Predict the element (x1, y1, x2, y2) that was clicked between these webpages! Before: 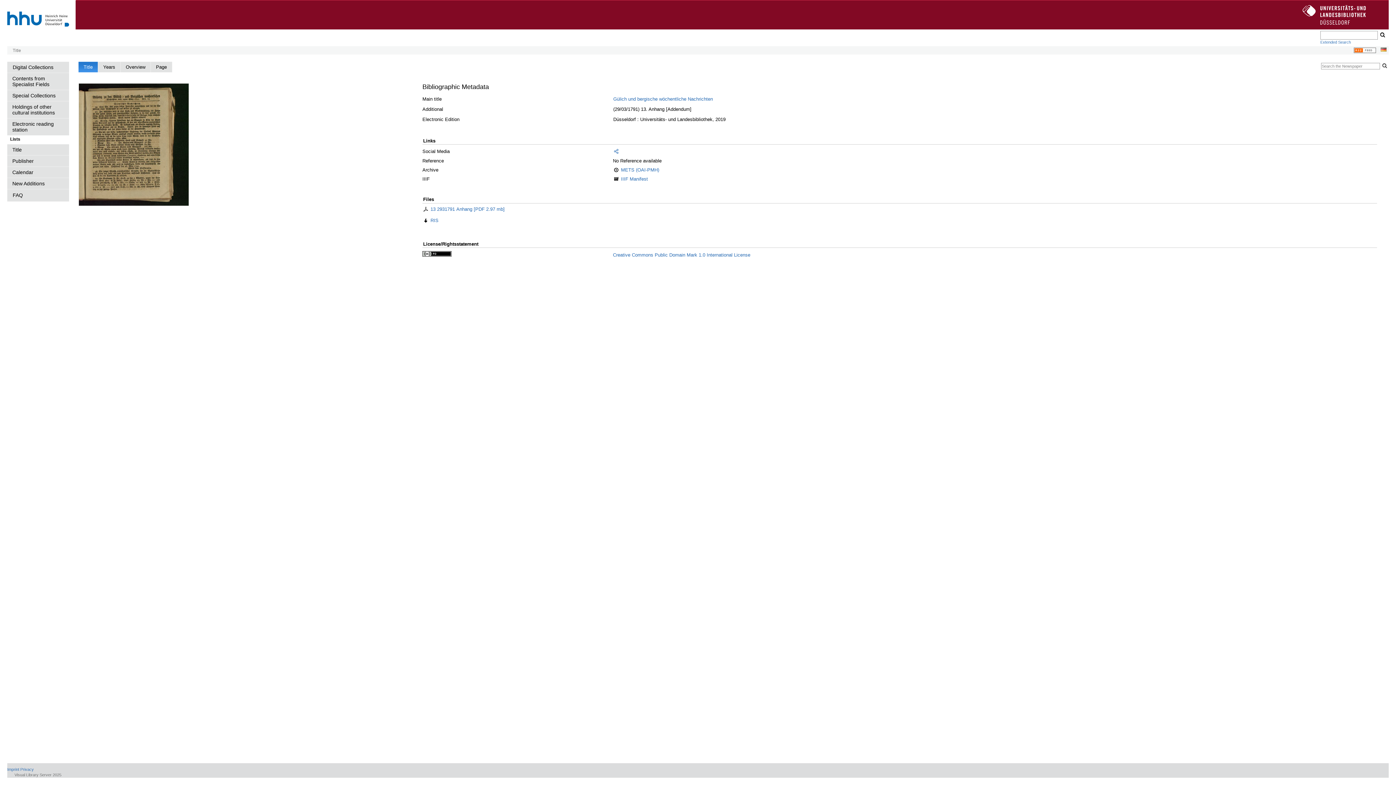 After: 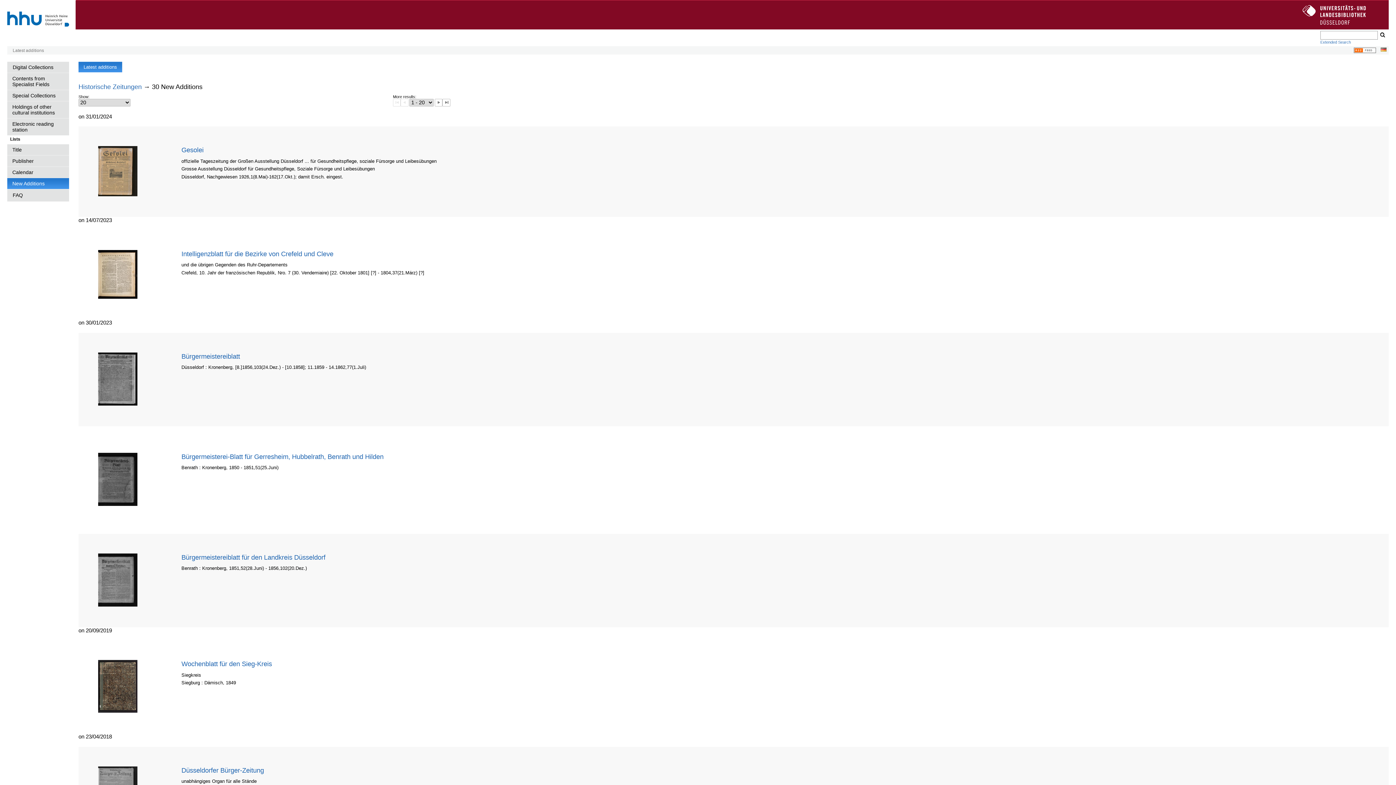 Action: bbox: (7, 178, 69, 189) label: New Additions